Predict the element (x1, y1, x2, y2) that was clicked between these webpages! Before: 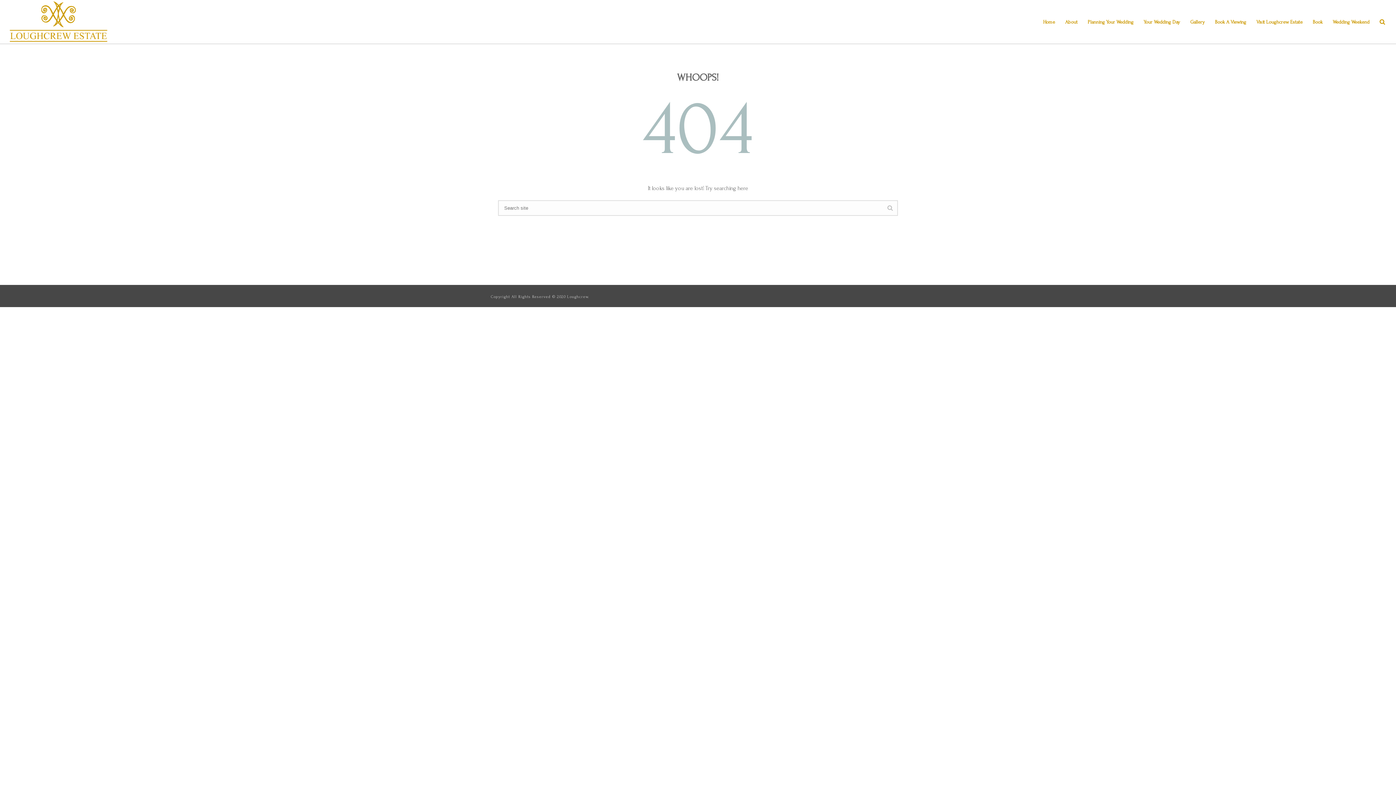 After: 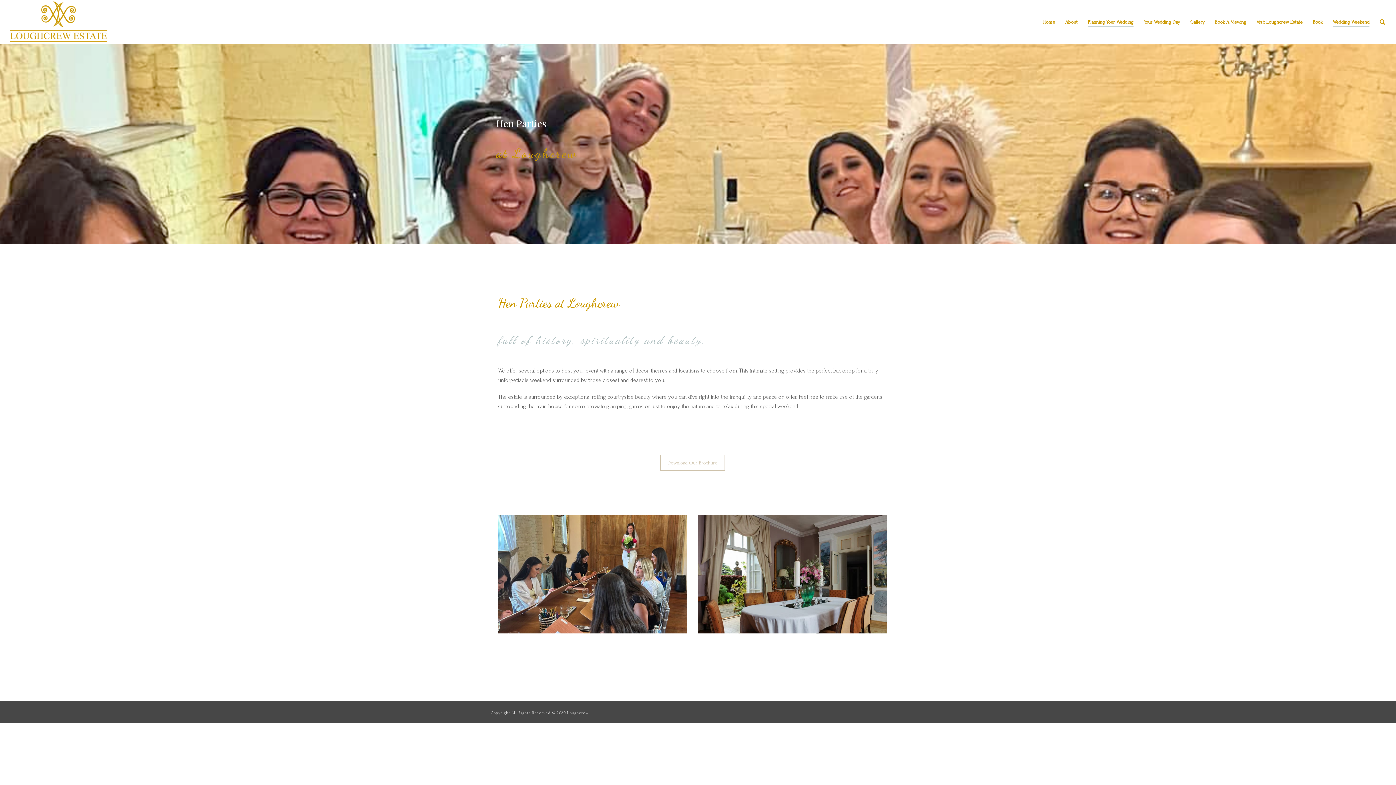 Action: label: Wedding Weekend bbox: (1328, 17, 1374, 26)